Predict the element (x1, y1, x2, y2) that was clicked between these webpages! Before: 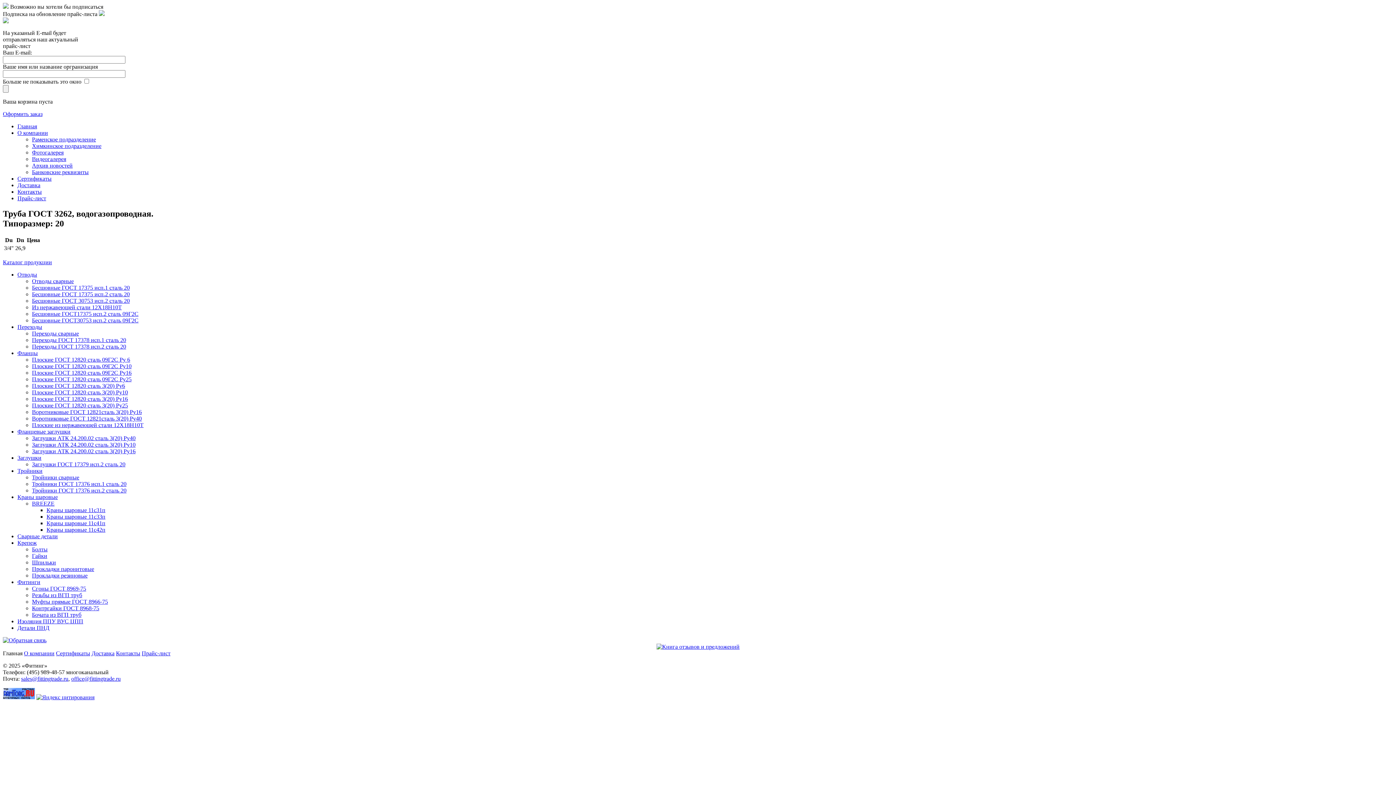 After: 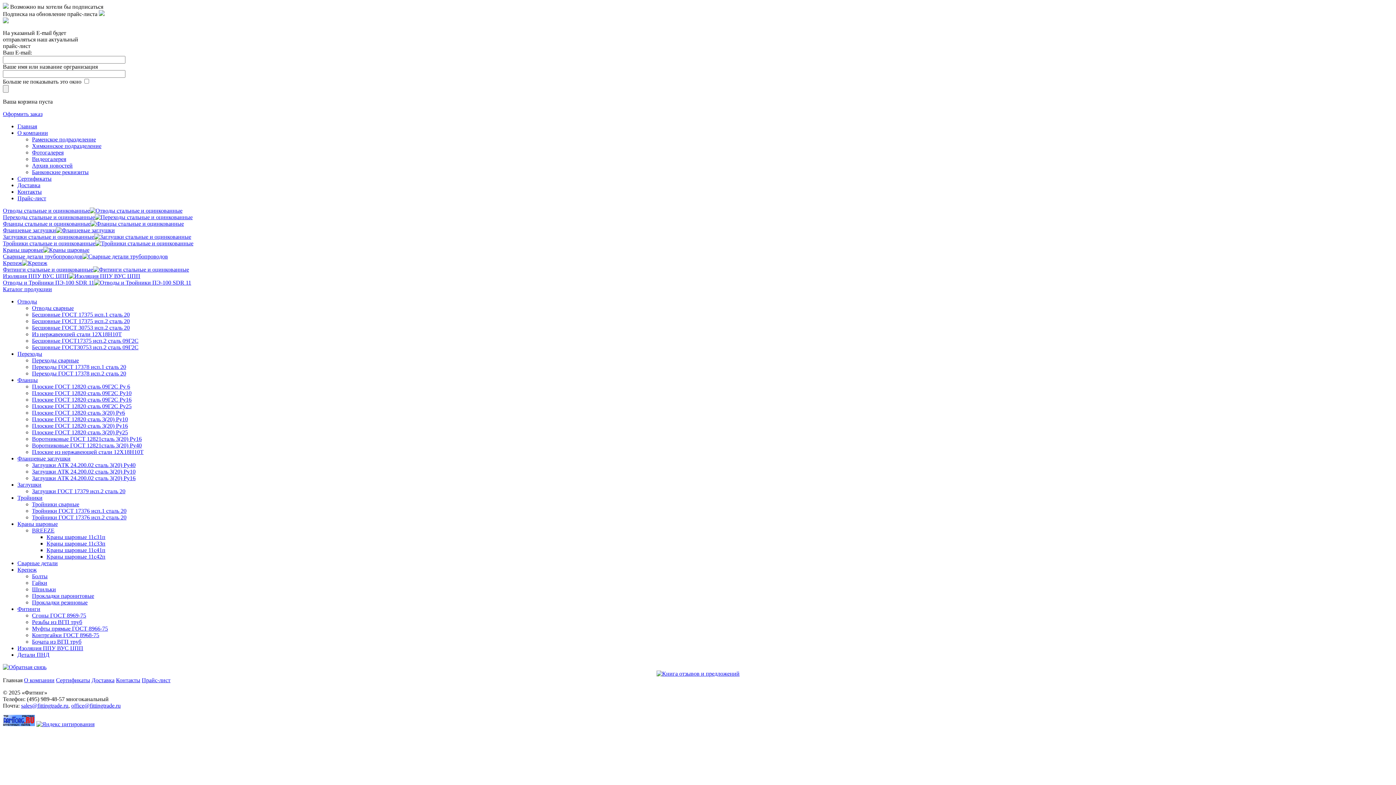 Action: label: Каталог продукции bbox: (2, 259, 52, 265)